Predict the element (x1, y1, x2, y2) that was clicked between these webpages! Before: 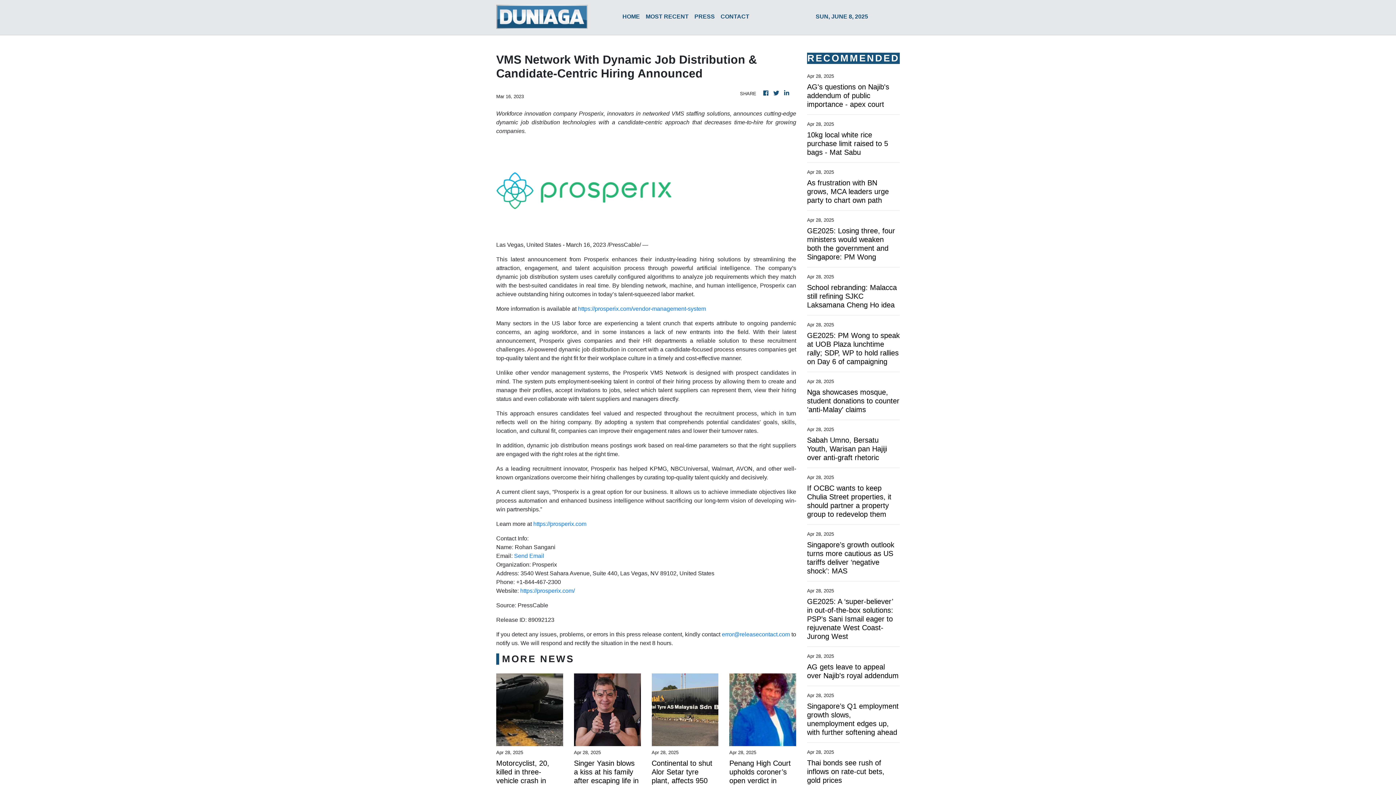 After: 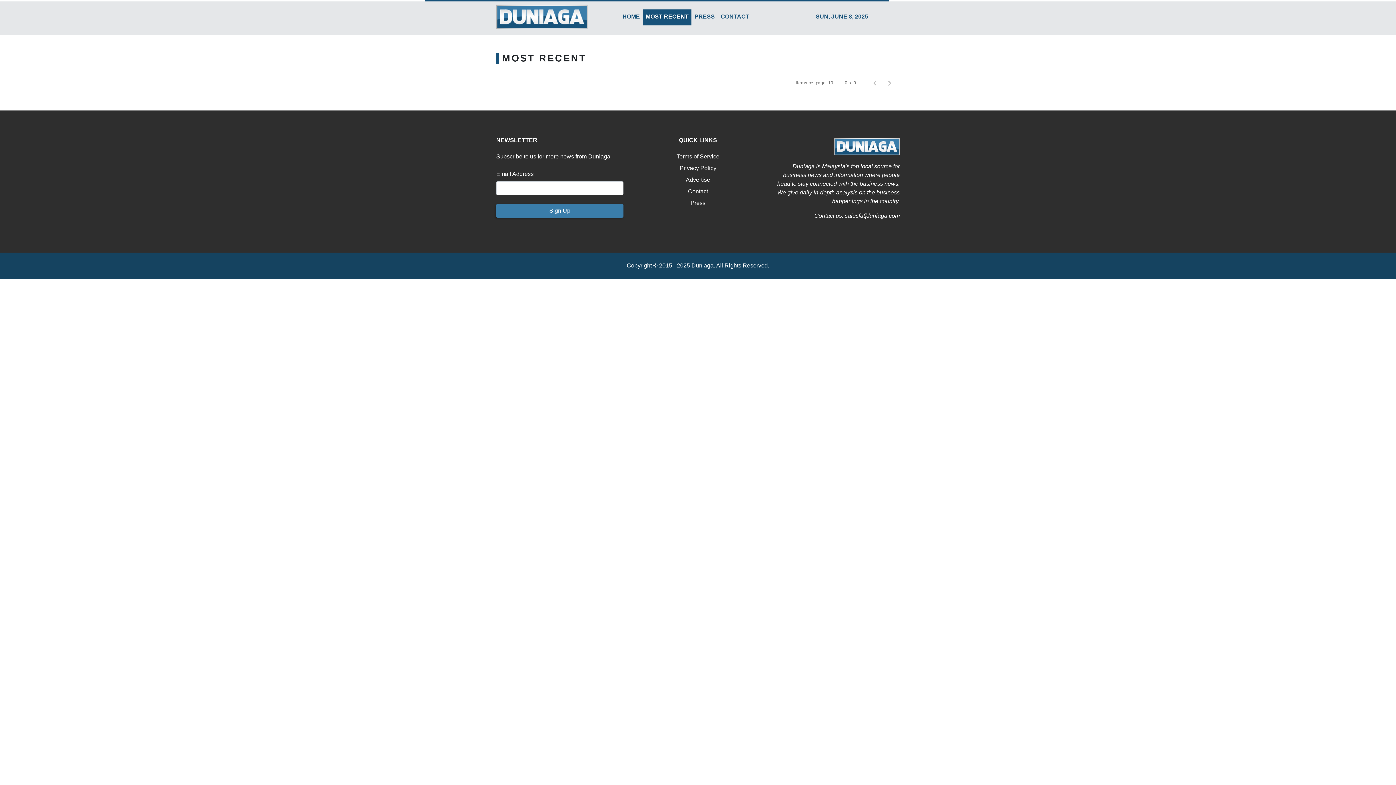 Action: label: MOST RECENT bbox: (643, 9, 691, 25)